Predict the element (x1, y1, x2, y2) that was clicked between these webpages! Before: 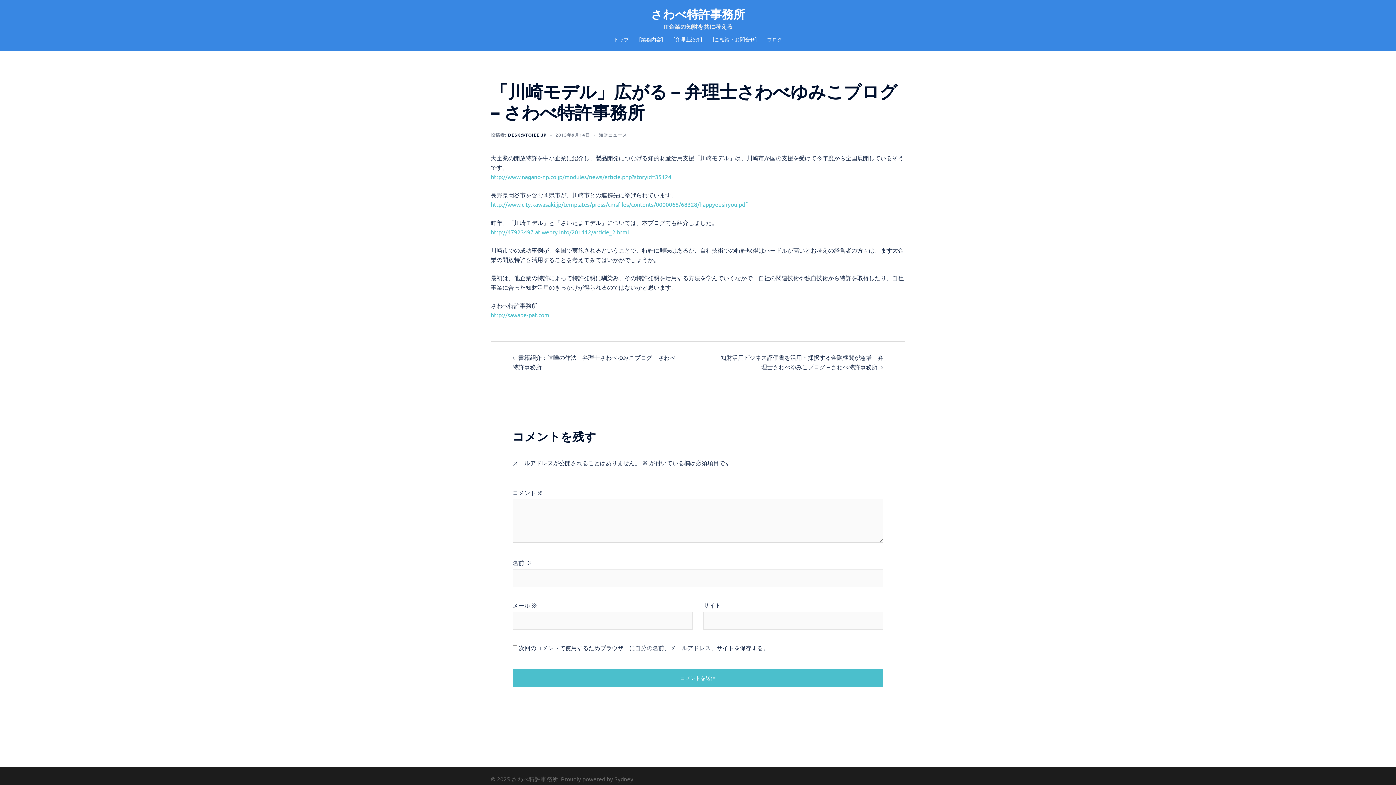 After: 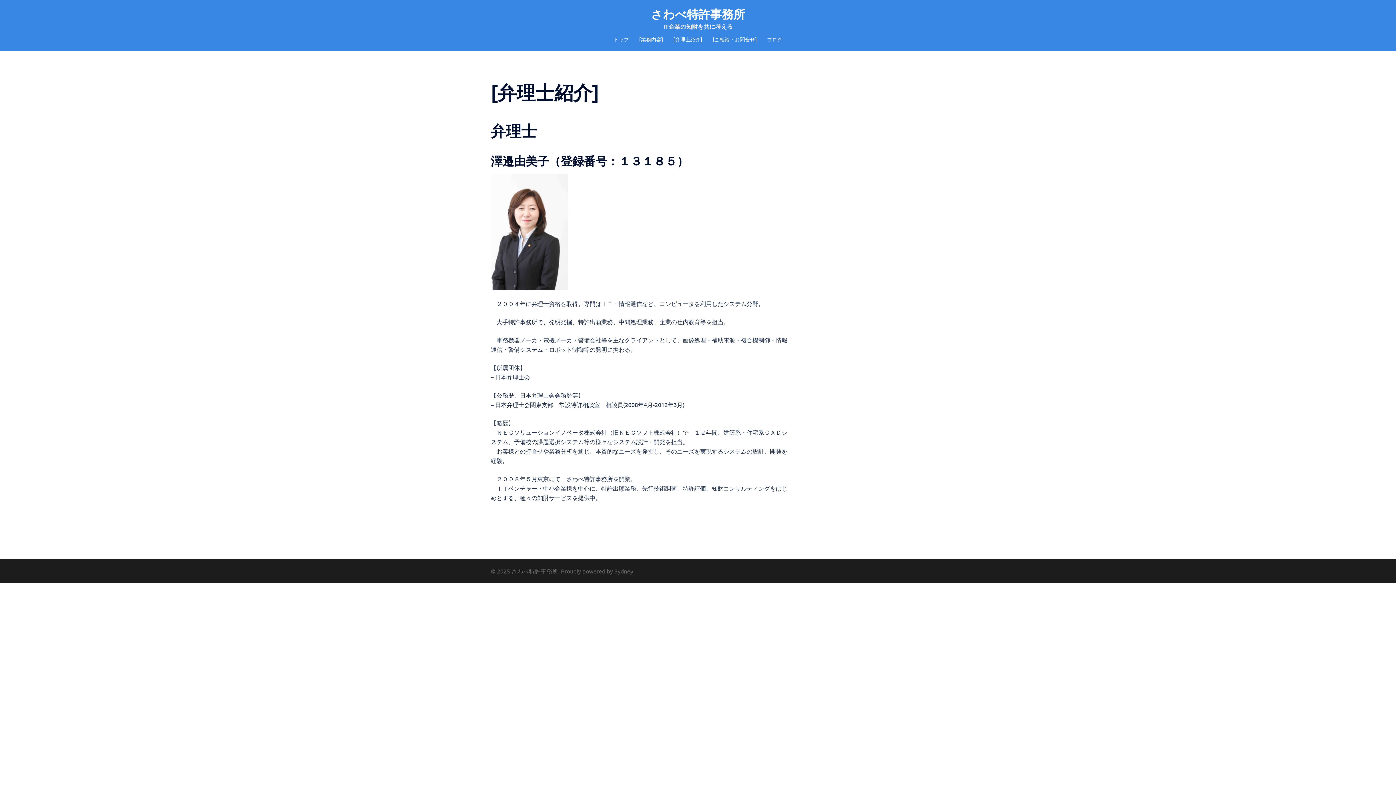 Action: label: [弁理士紹介] bbox: (673, 35, 702, 43)